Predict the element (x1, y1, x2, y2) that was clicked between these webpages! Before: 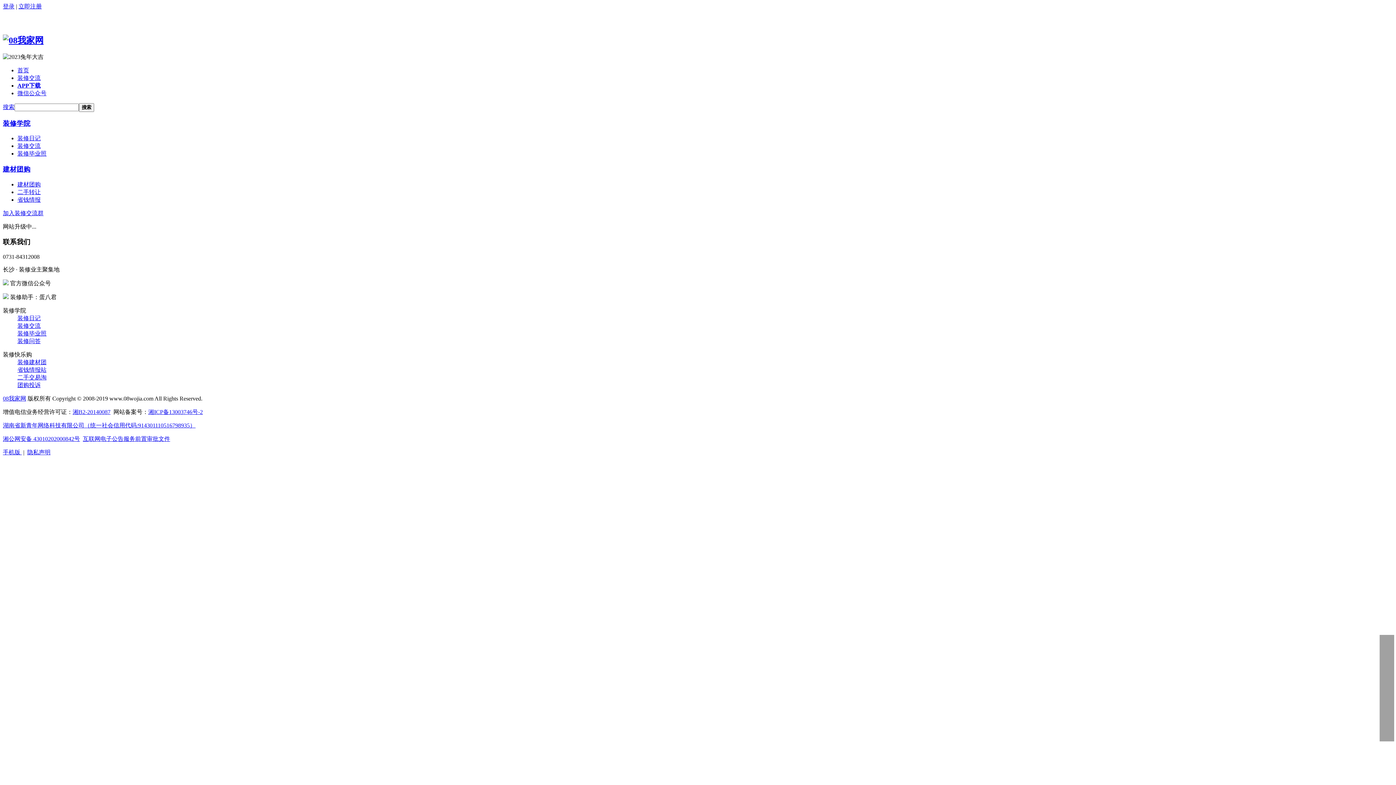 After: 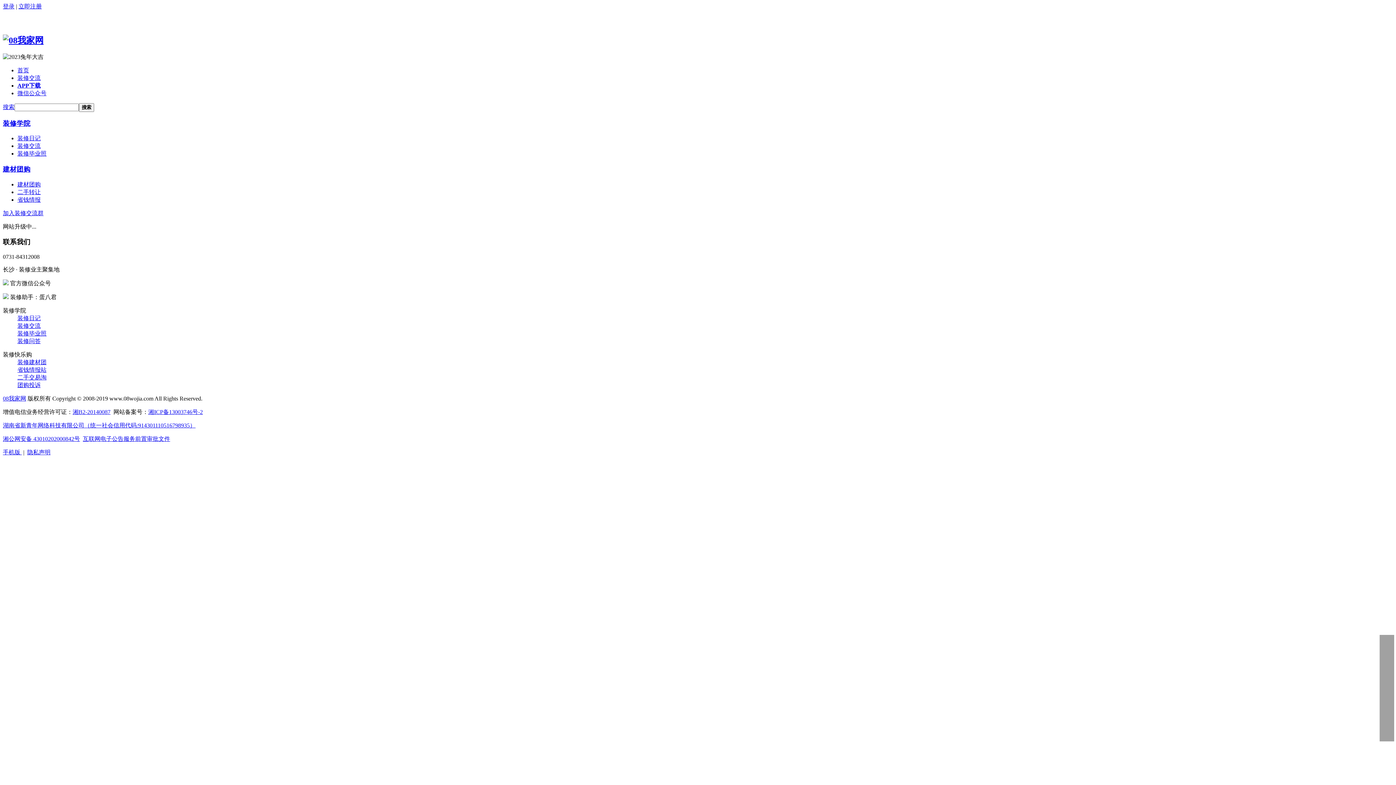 Action: bbox: (27, 449, 50, 455) label: 隐私声明